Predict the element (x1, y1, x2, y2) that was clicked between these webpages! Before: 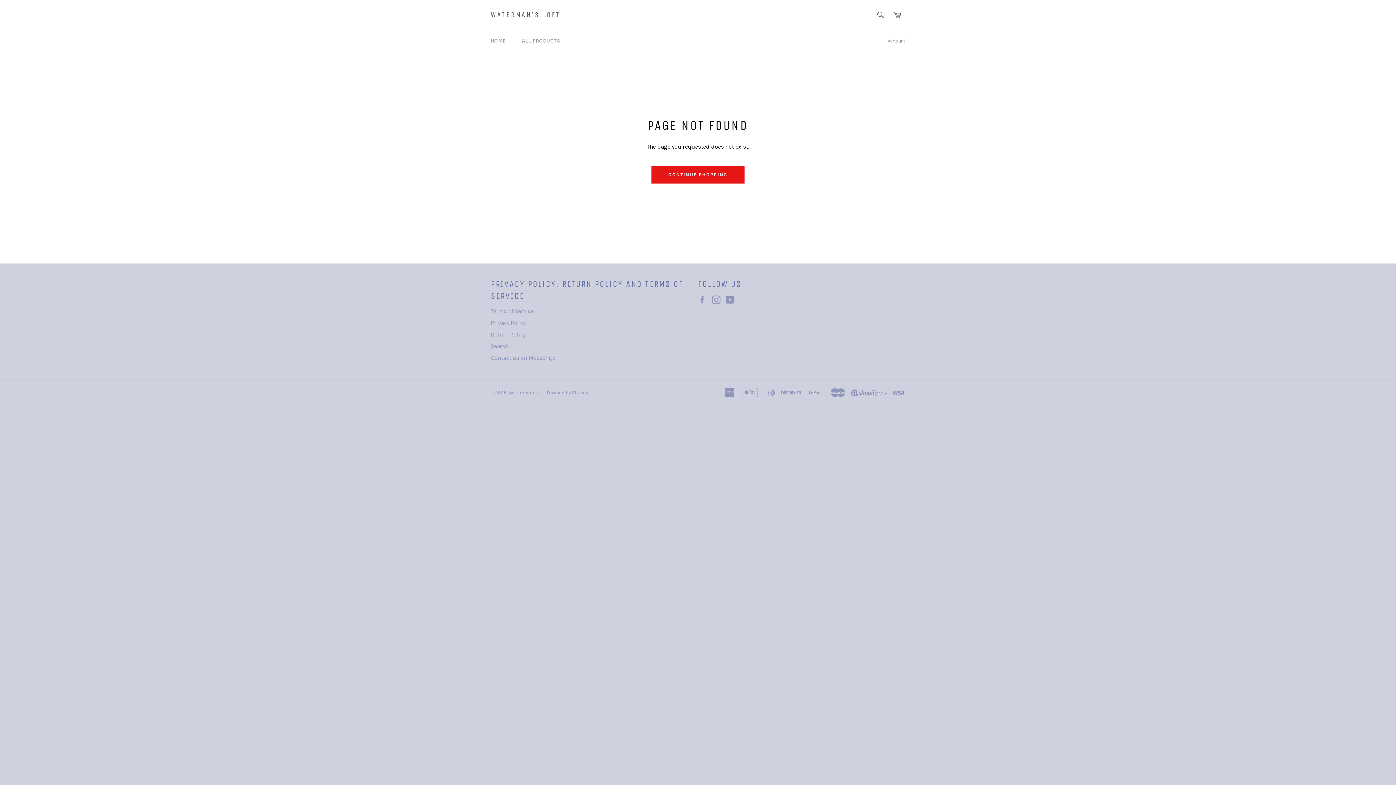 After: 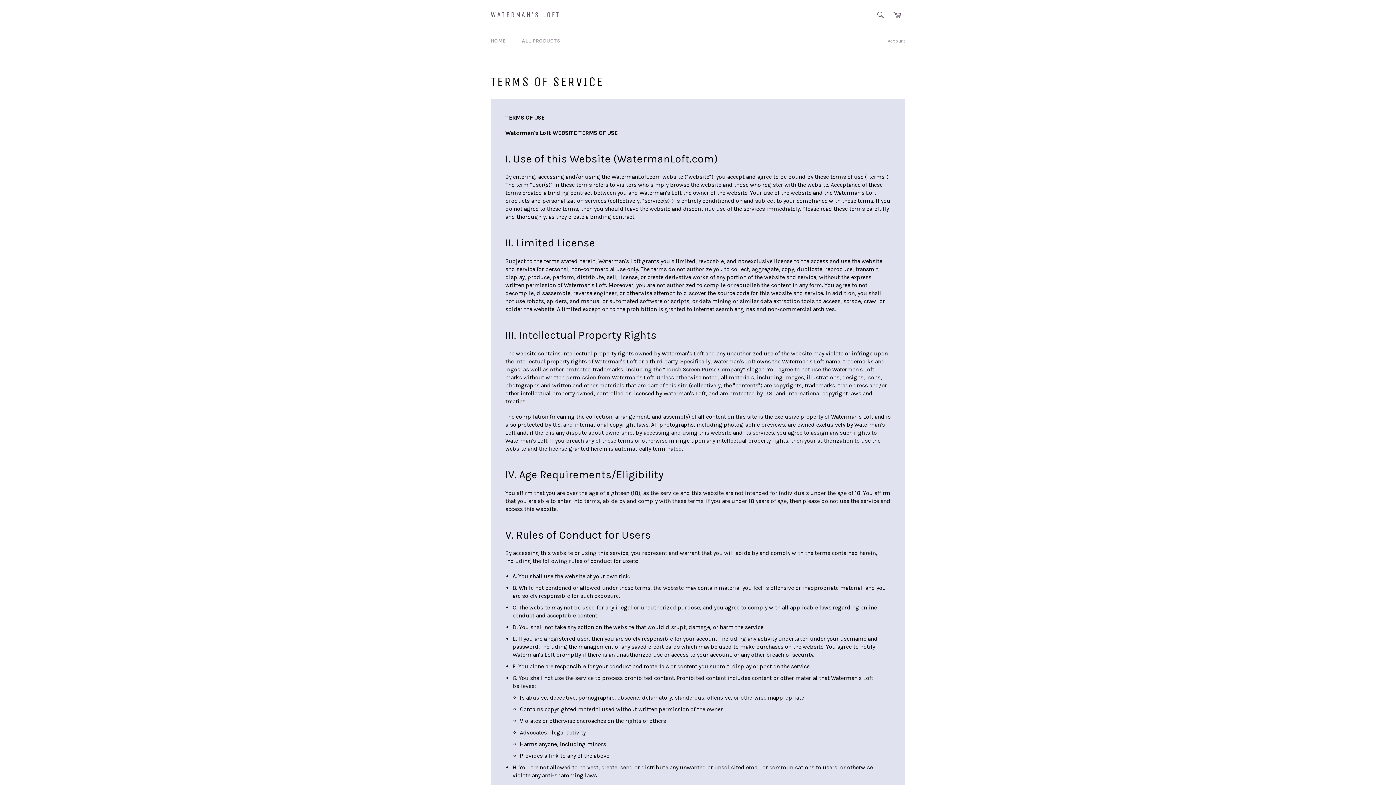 Action: label: Terms of Service bbox: (490, 307, 533, 314)